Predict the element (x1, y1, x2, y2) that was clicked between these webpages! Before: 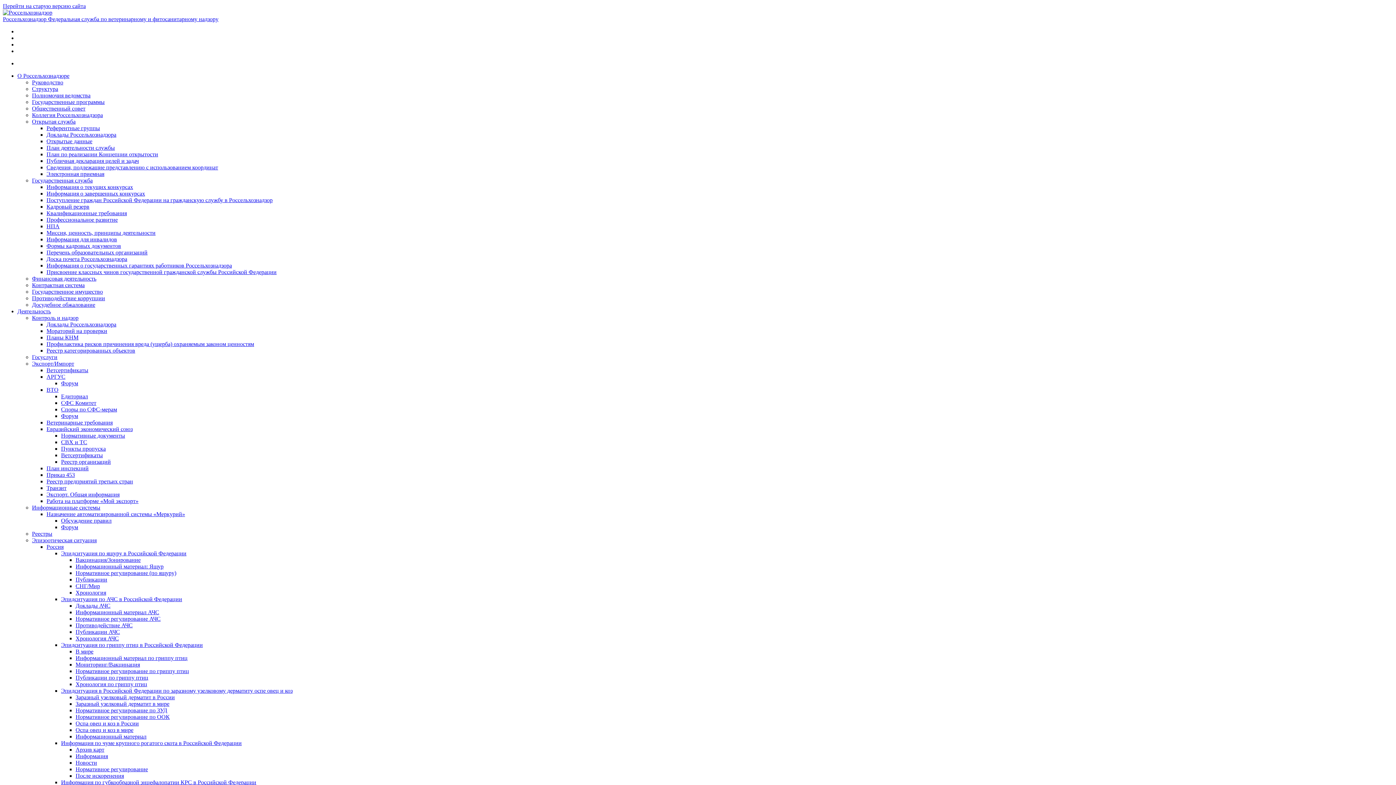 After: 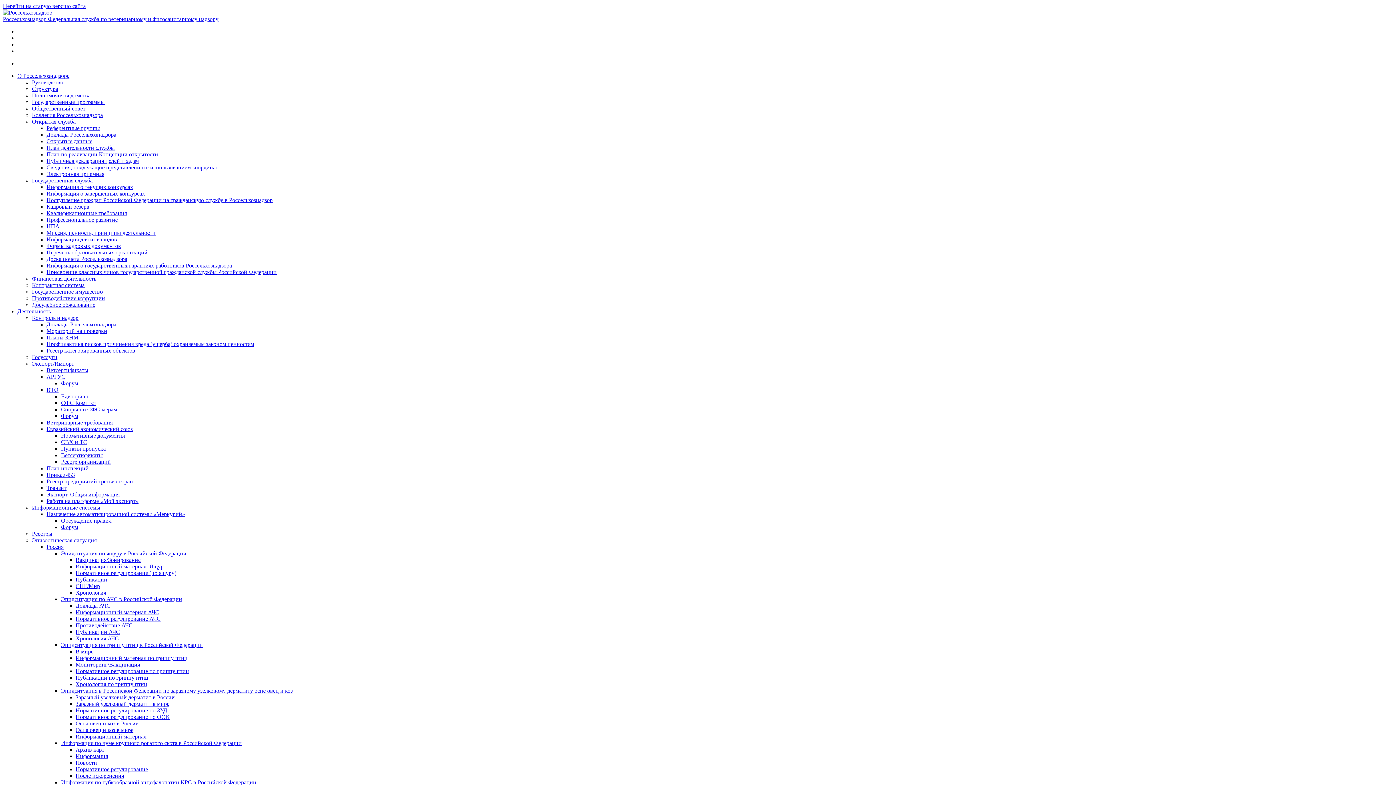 Action: label: Работа на платформе «Мой экспорт» bbox: (46, 498, 138, 504)